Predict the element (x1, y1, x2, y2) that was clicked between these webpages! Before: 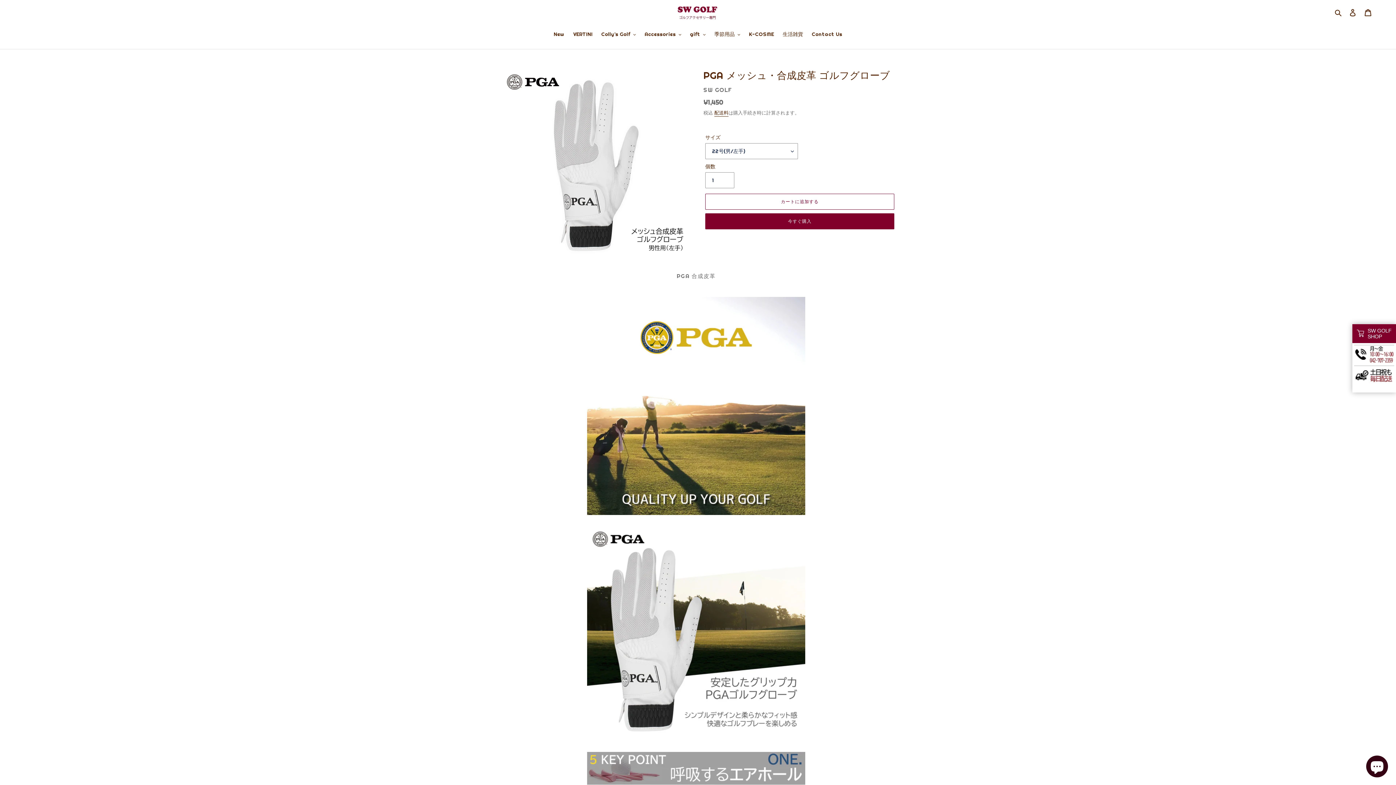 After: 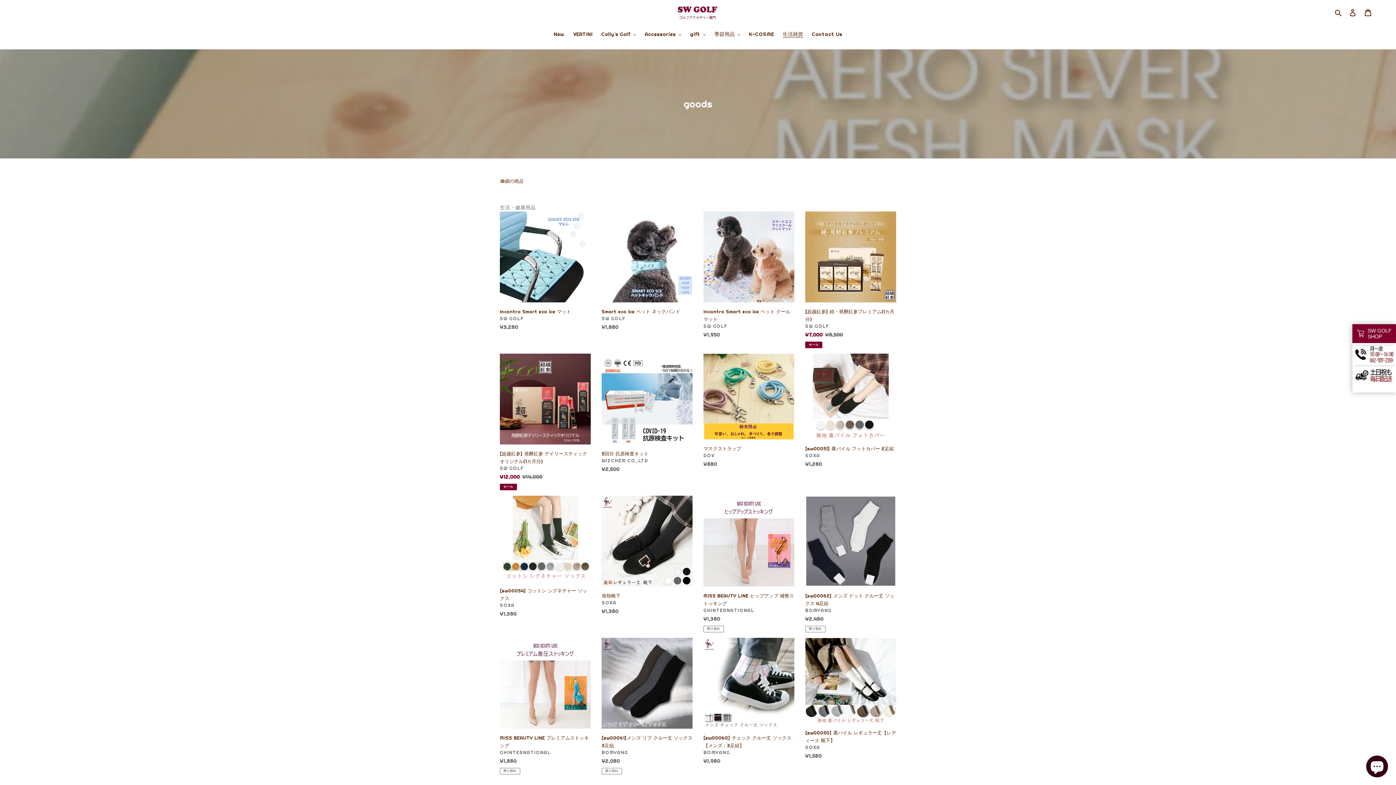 Action: label: 生活雑貨 bbox: (779, 30, 806, 39)